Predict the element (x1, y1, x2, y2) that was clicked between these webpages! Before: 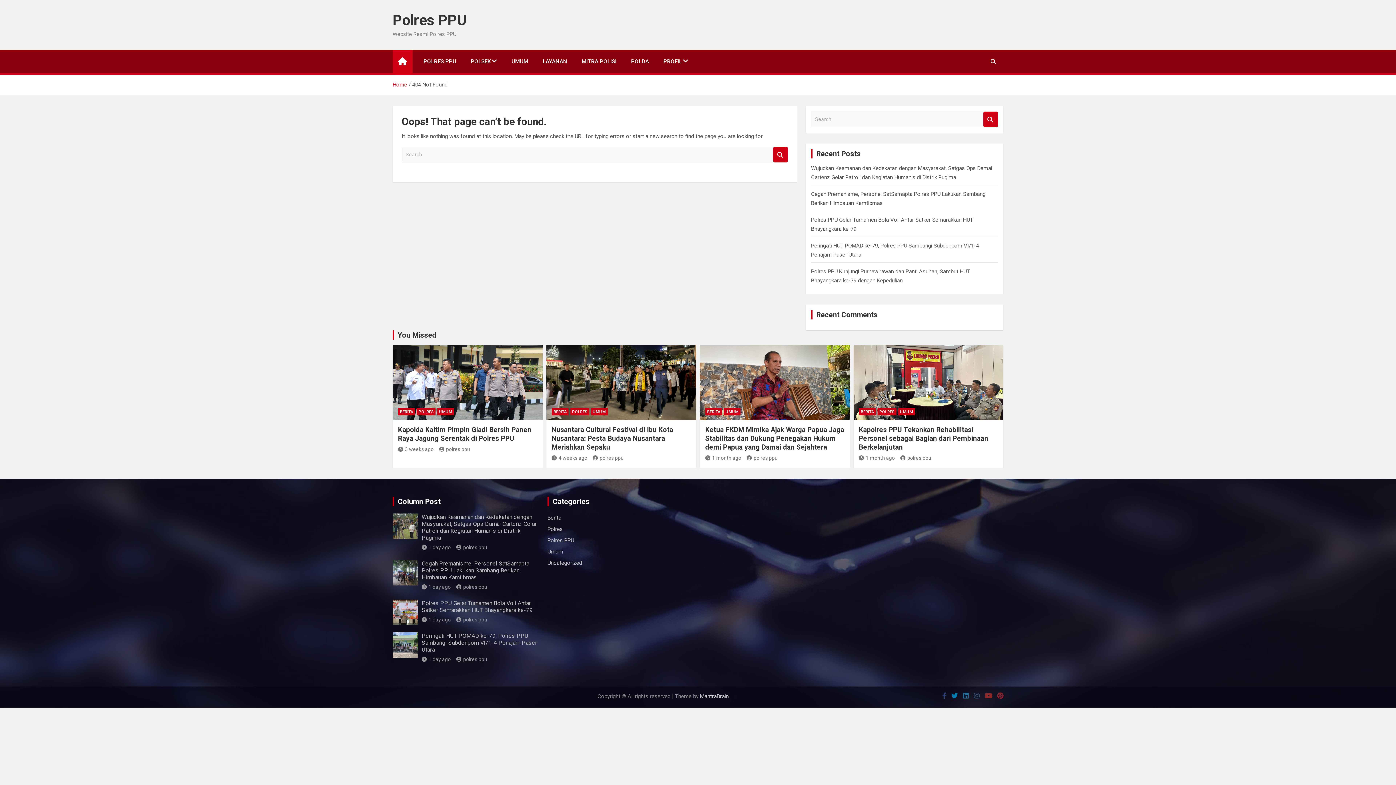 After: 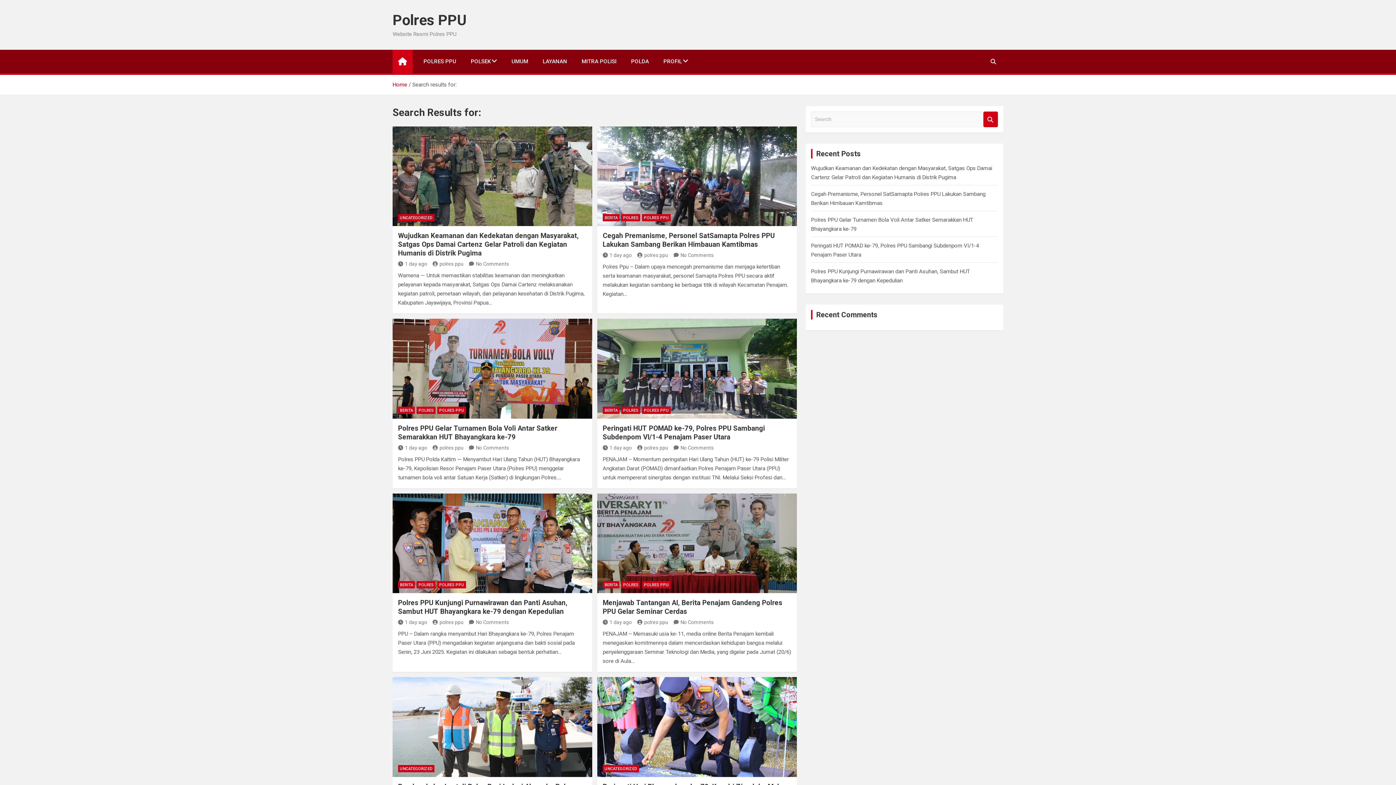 Action: label: Search bbox: (773, 146, 788, 162)